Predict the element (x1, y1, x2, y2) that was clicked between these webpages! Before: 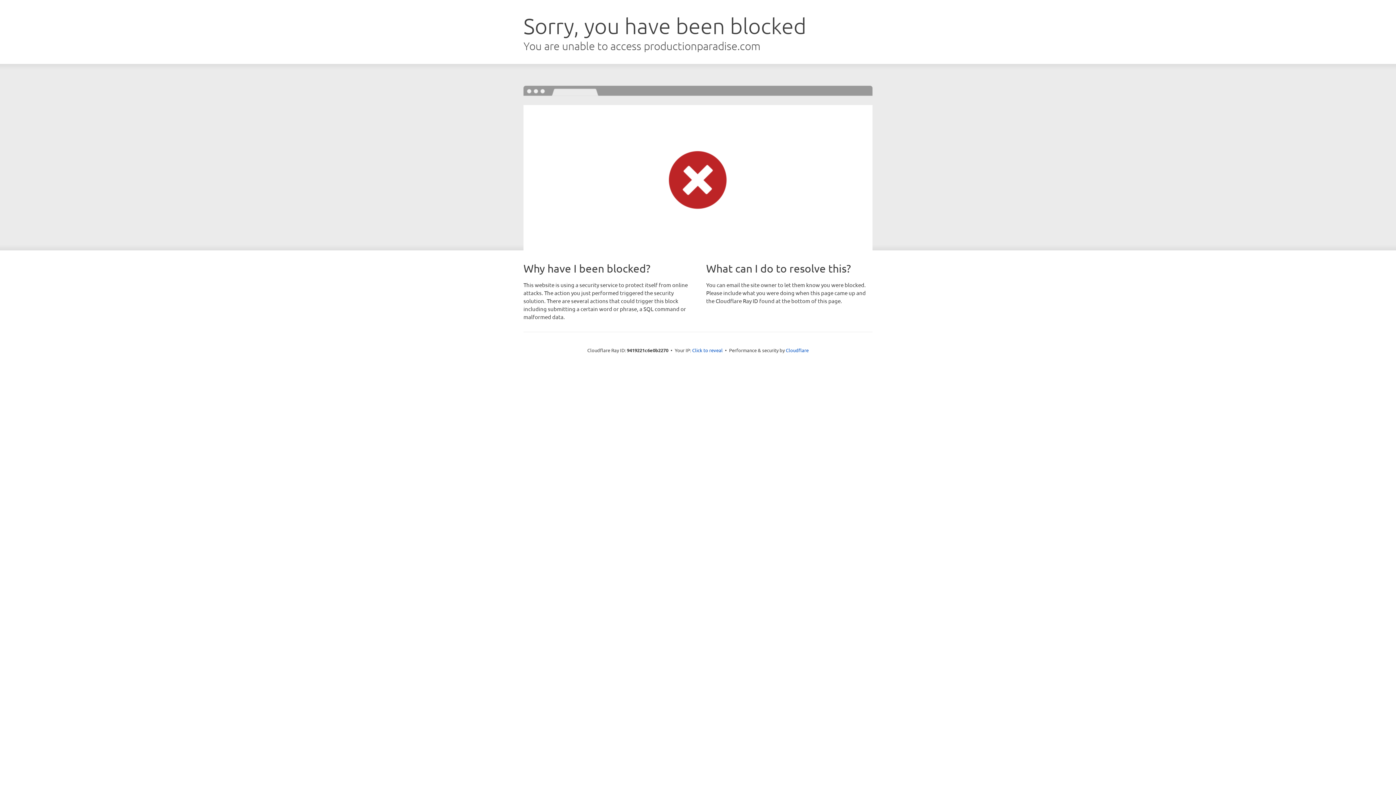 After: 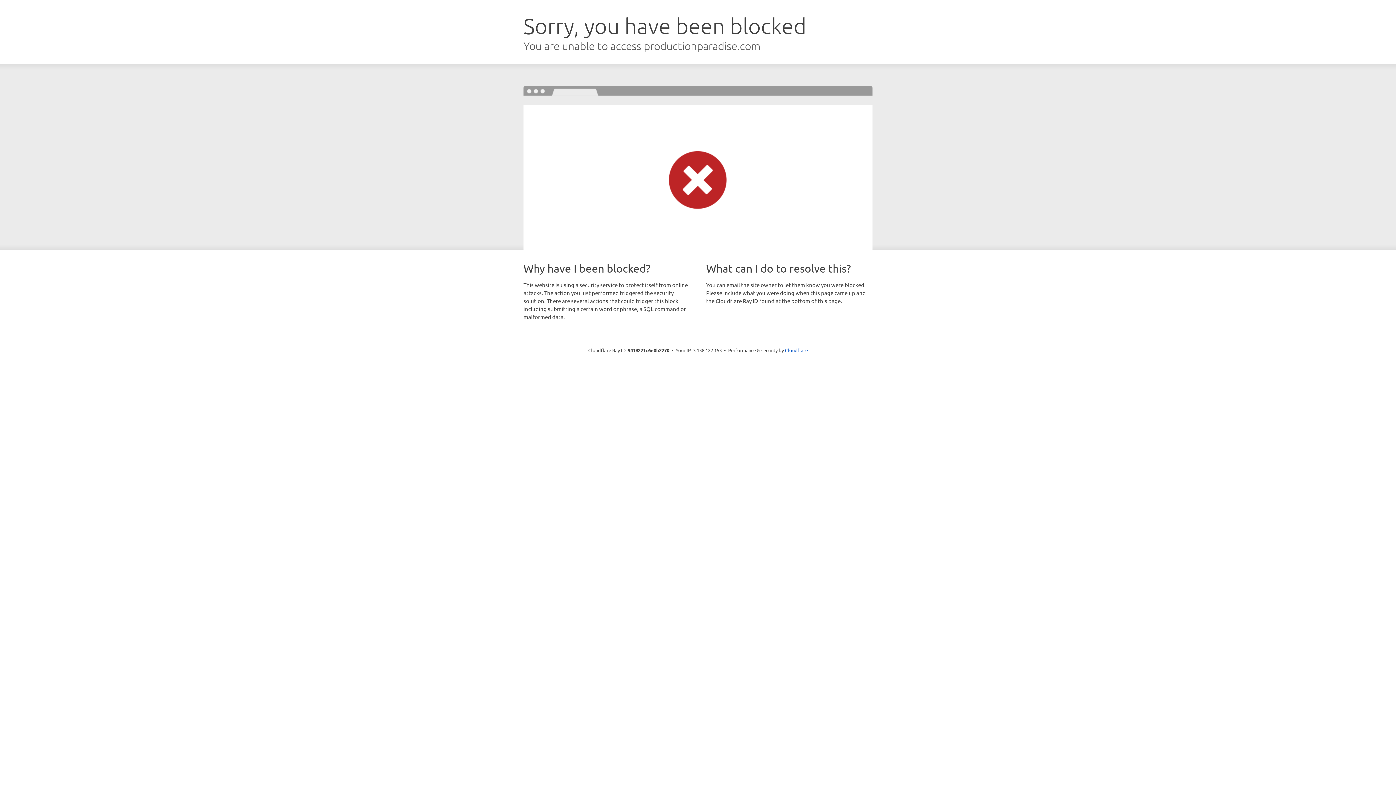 Action: bbox: (692, 346, 722, 353) label: Click to reveal